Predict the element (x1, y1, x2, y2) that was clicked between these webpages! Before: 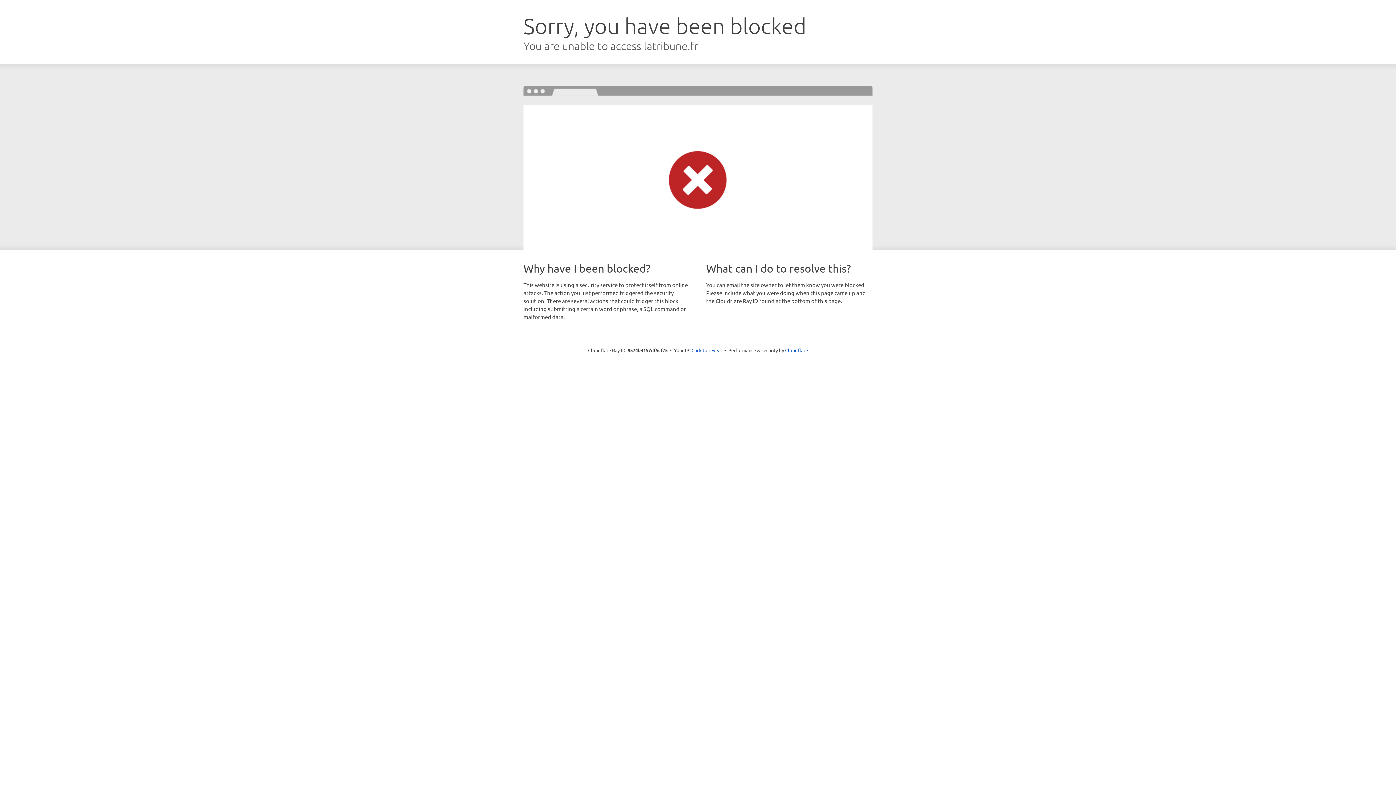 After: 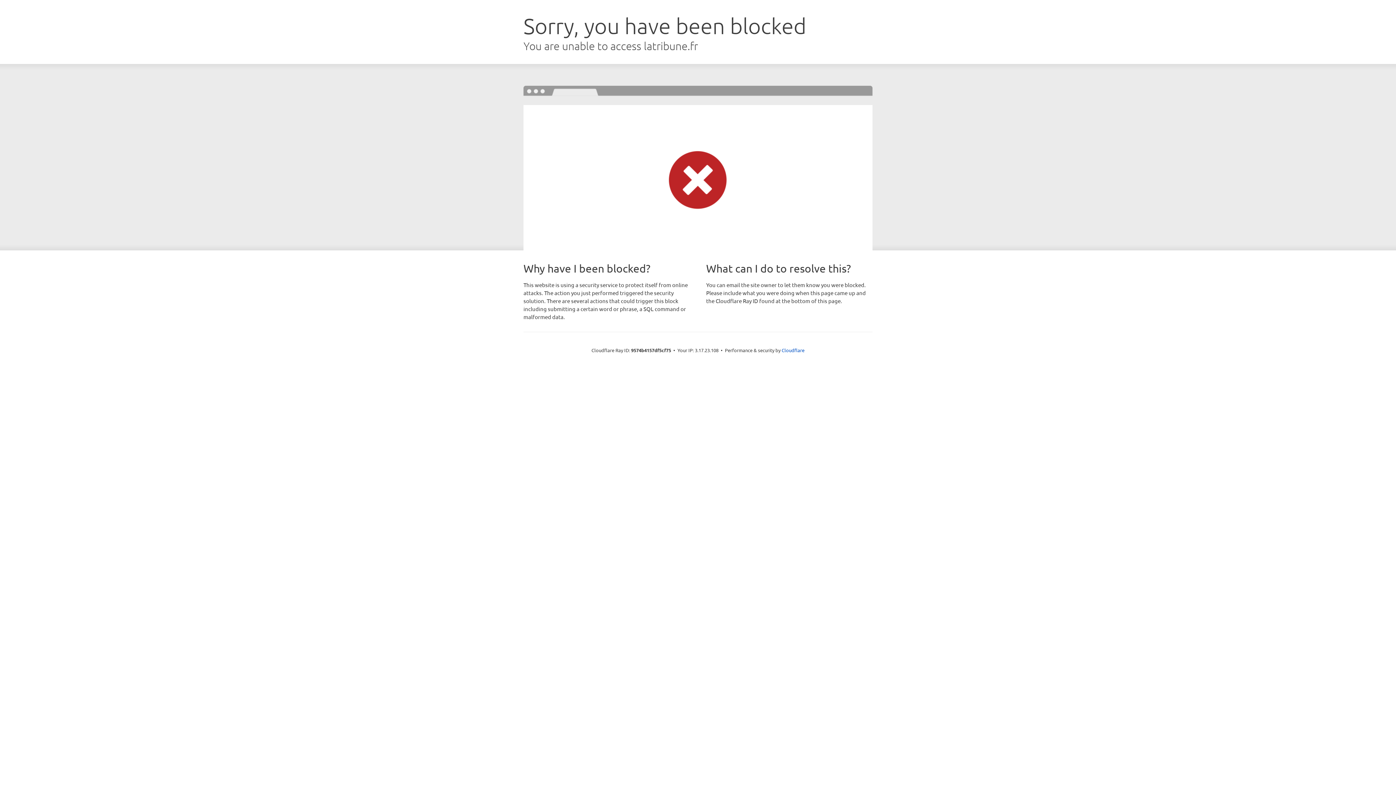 Action: bbox: (691, 346, 722, 353) label: Click to reveal